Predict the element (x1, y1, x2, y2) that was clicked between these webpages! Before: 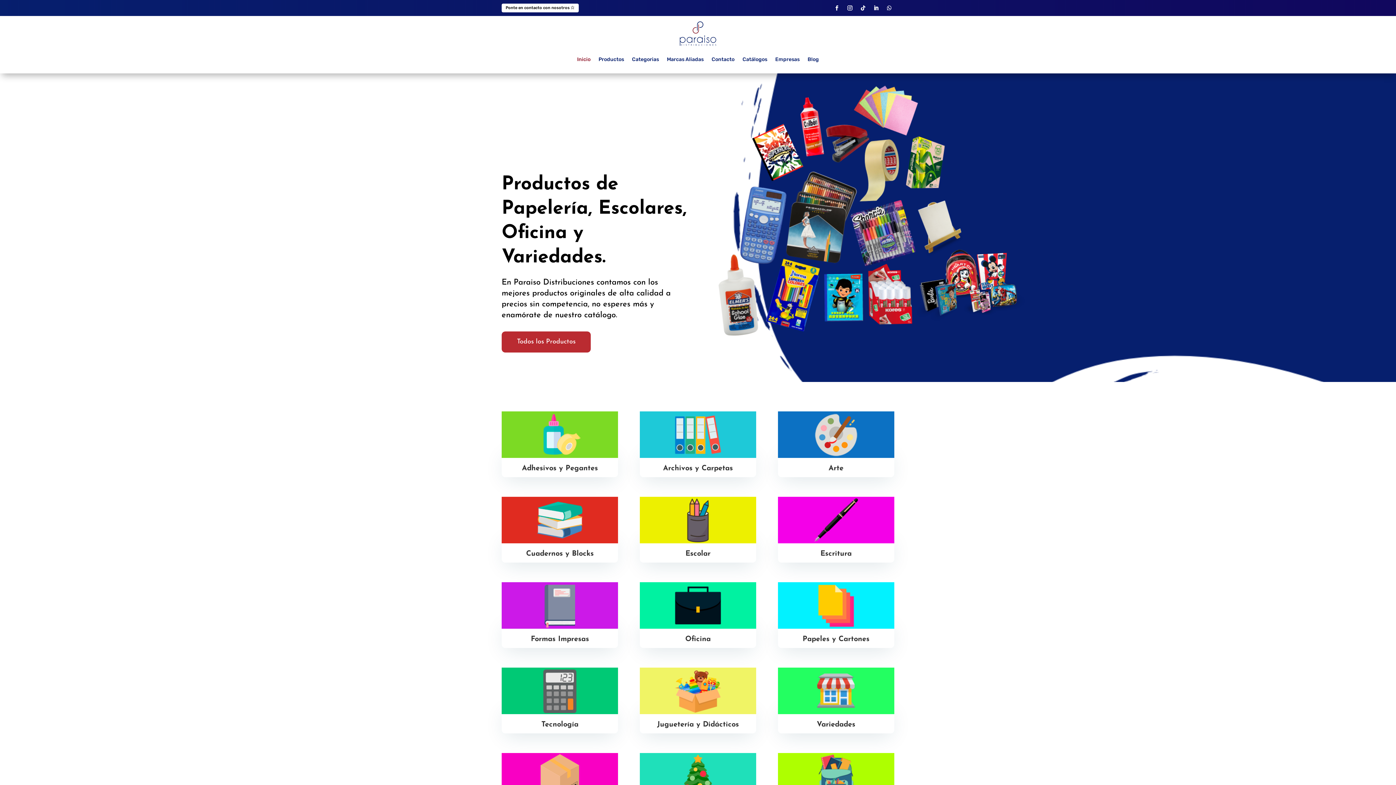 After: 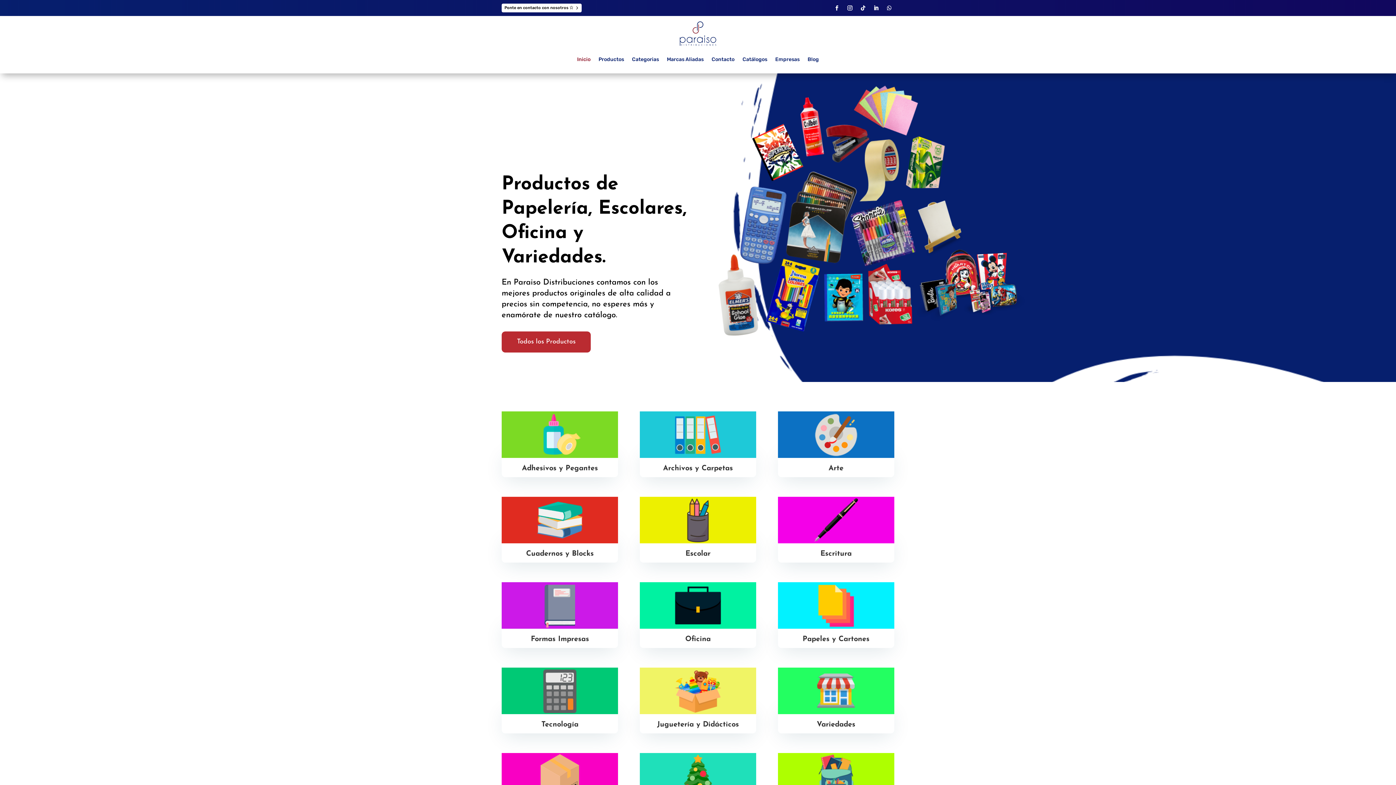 Action: bbox: (501, 3, 578, 12) label: Ponte en contacto con nosotros ⭐